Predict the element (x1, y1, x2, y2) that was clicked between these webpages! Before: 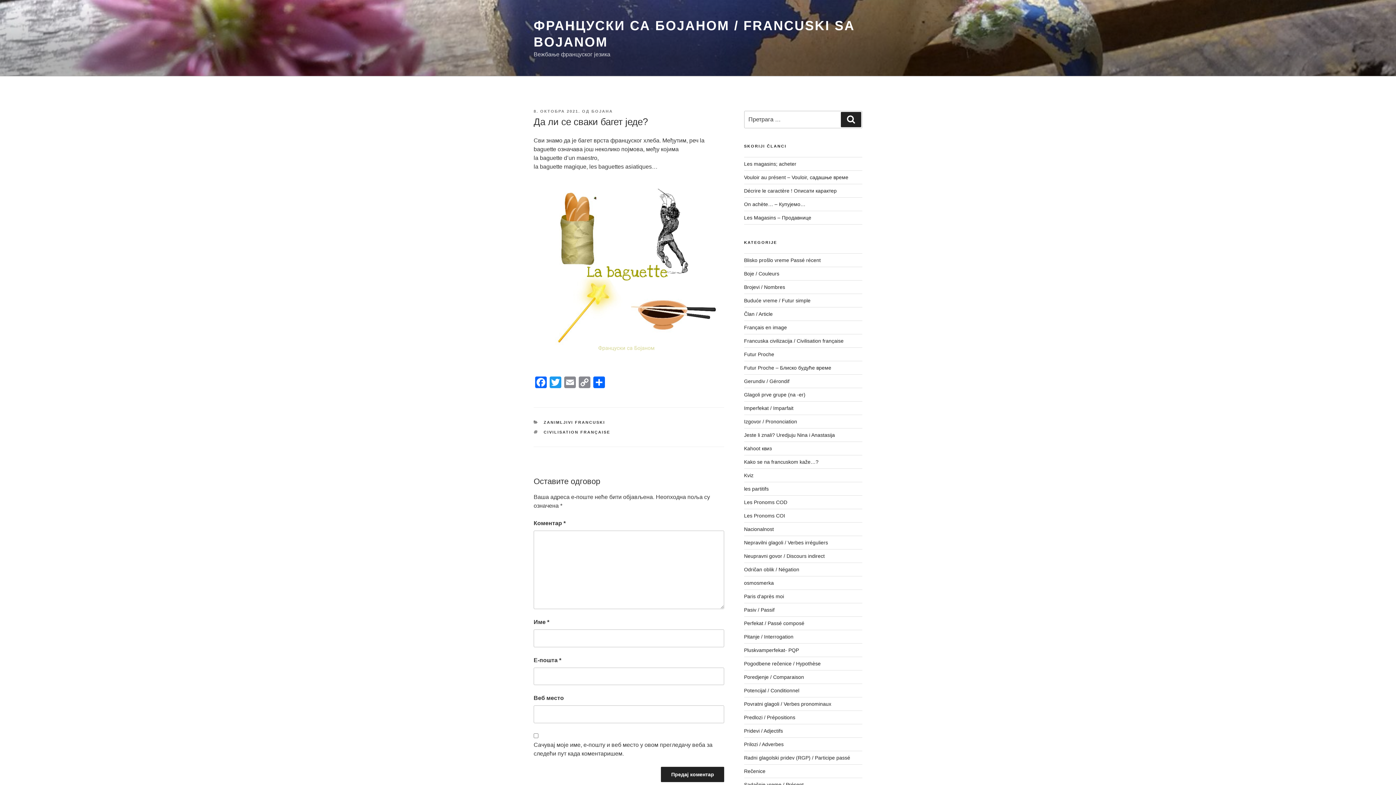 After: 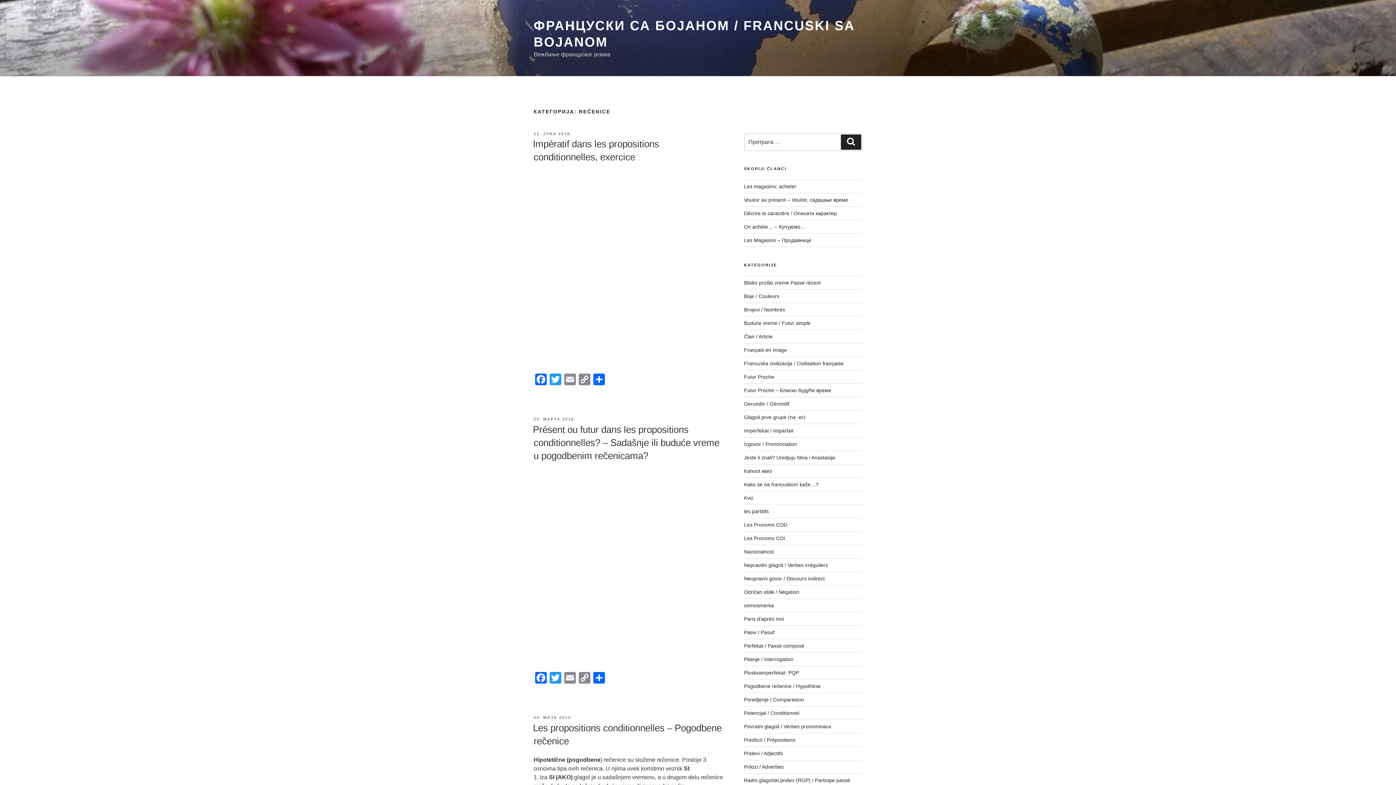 Action: bbox: (744, 768, 765, 774) label: Rečenice